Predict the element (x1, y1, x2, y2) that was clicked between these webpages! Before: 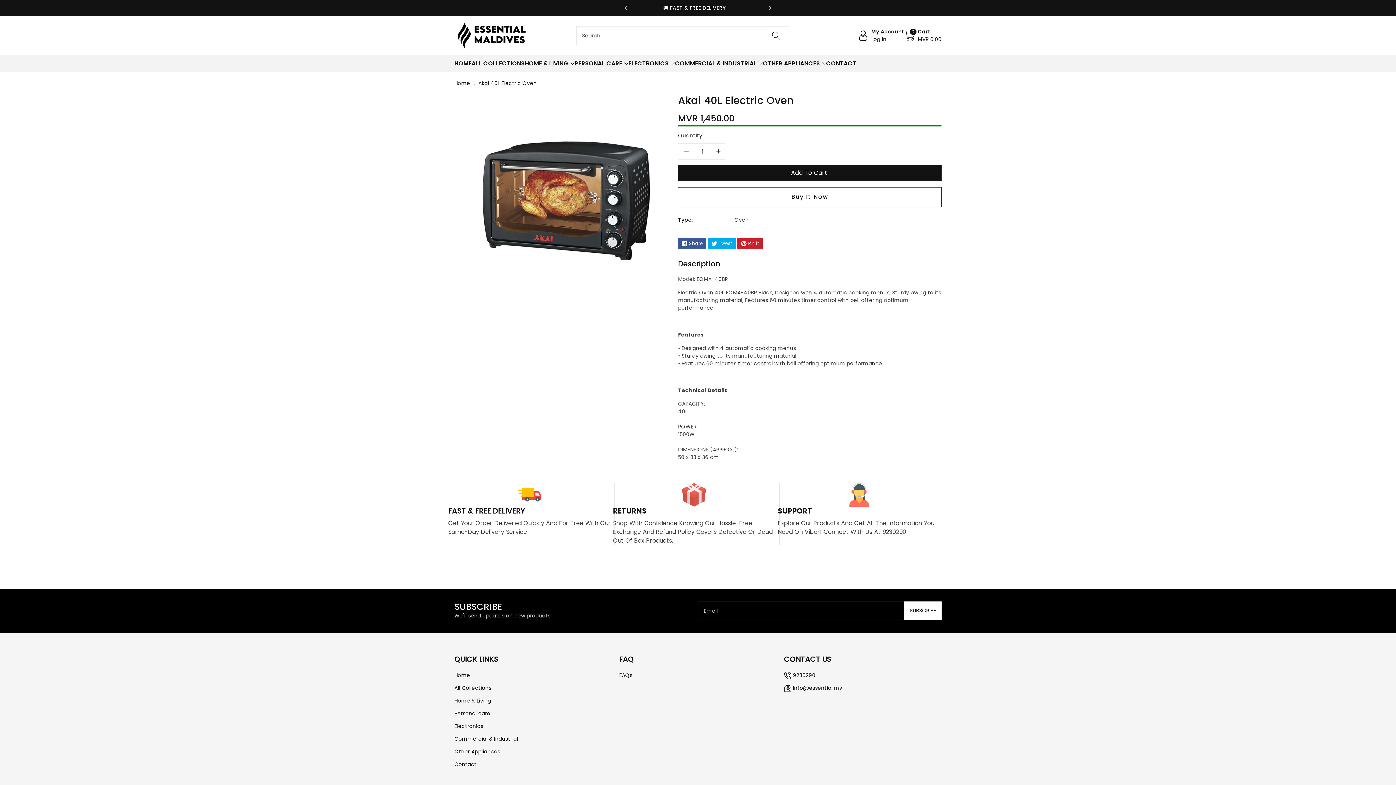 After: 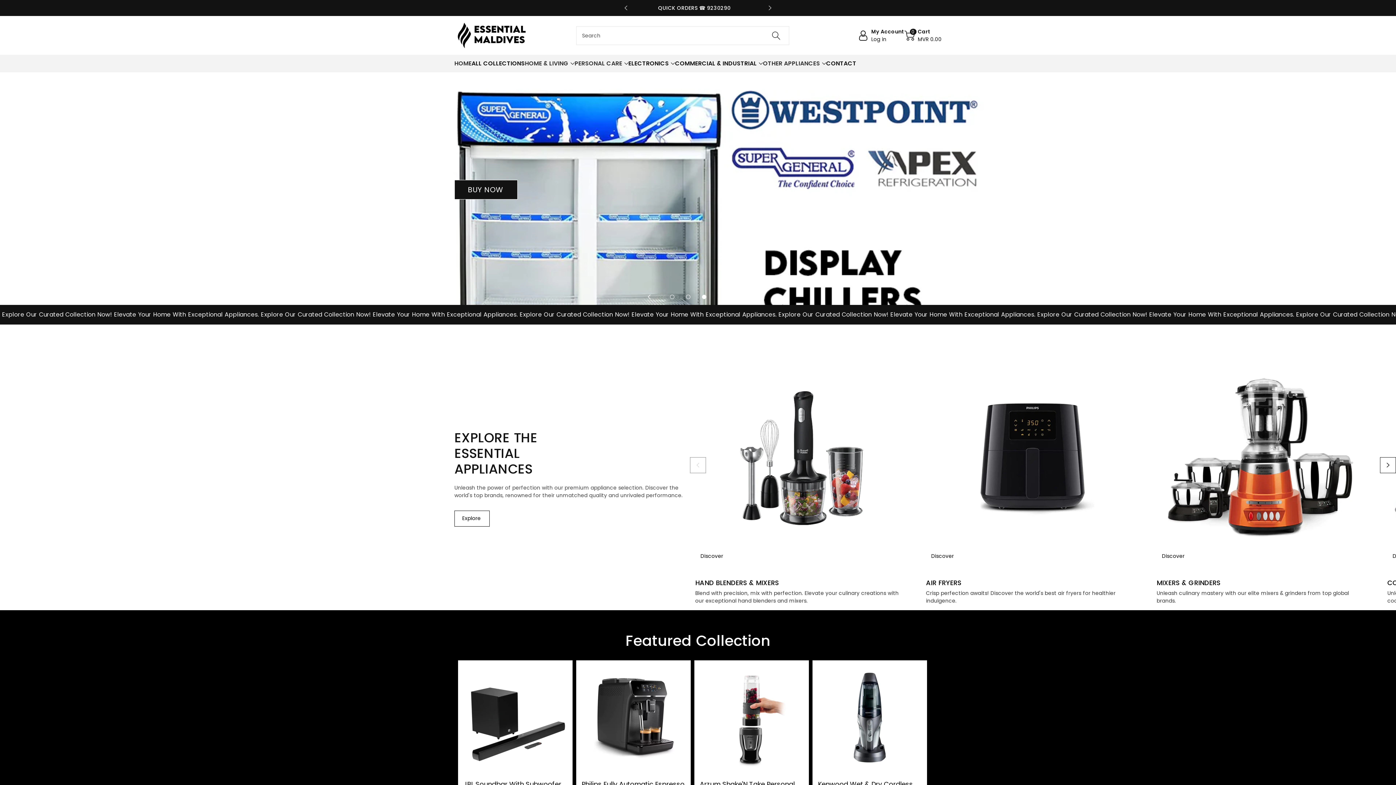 Action: bbox: (454, 735, 518, 742) label: Commercial & Industrial